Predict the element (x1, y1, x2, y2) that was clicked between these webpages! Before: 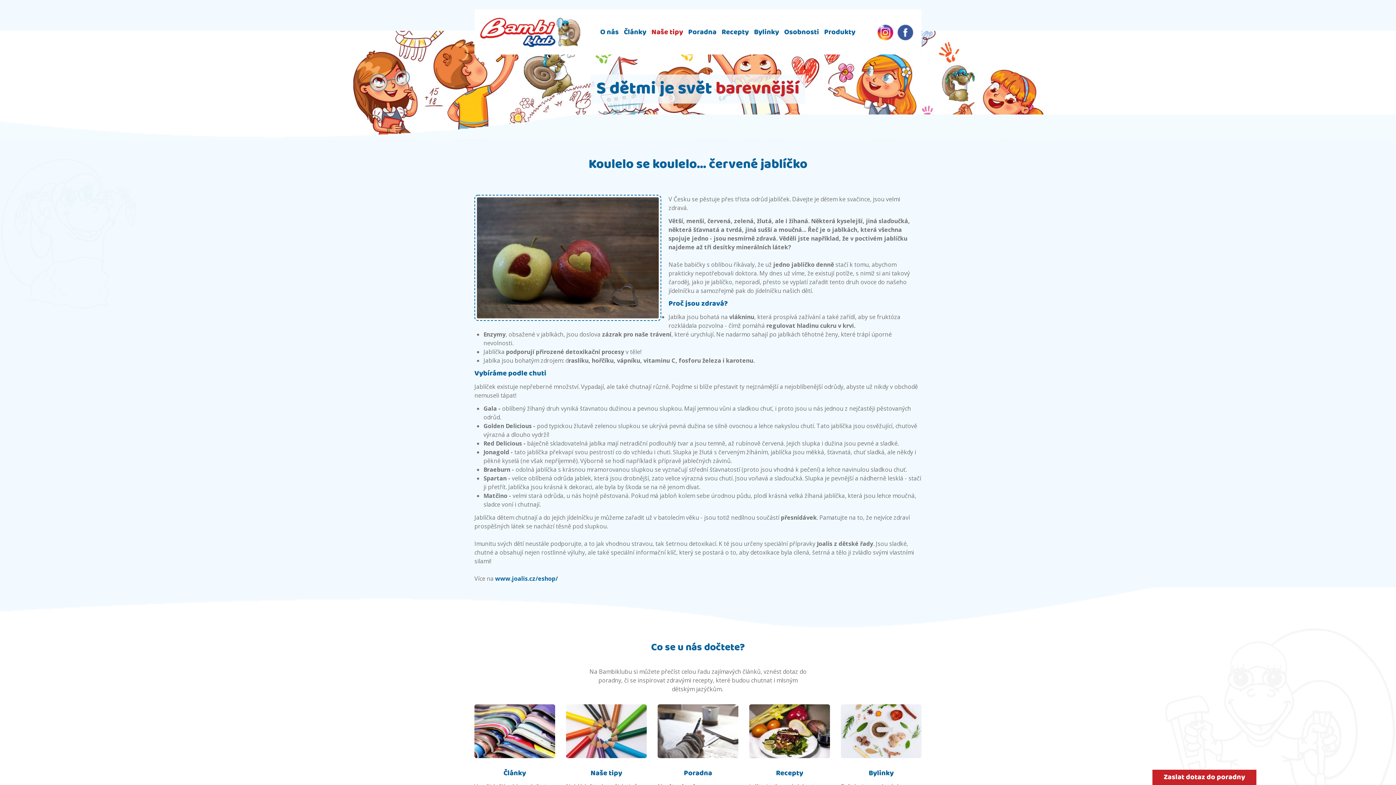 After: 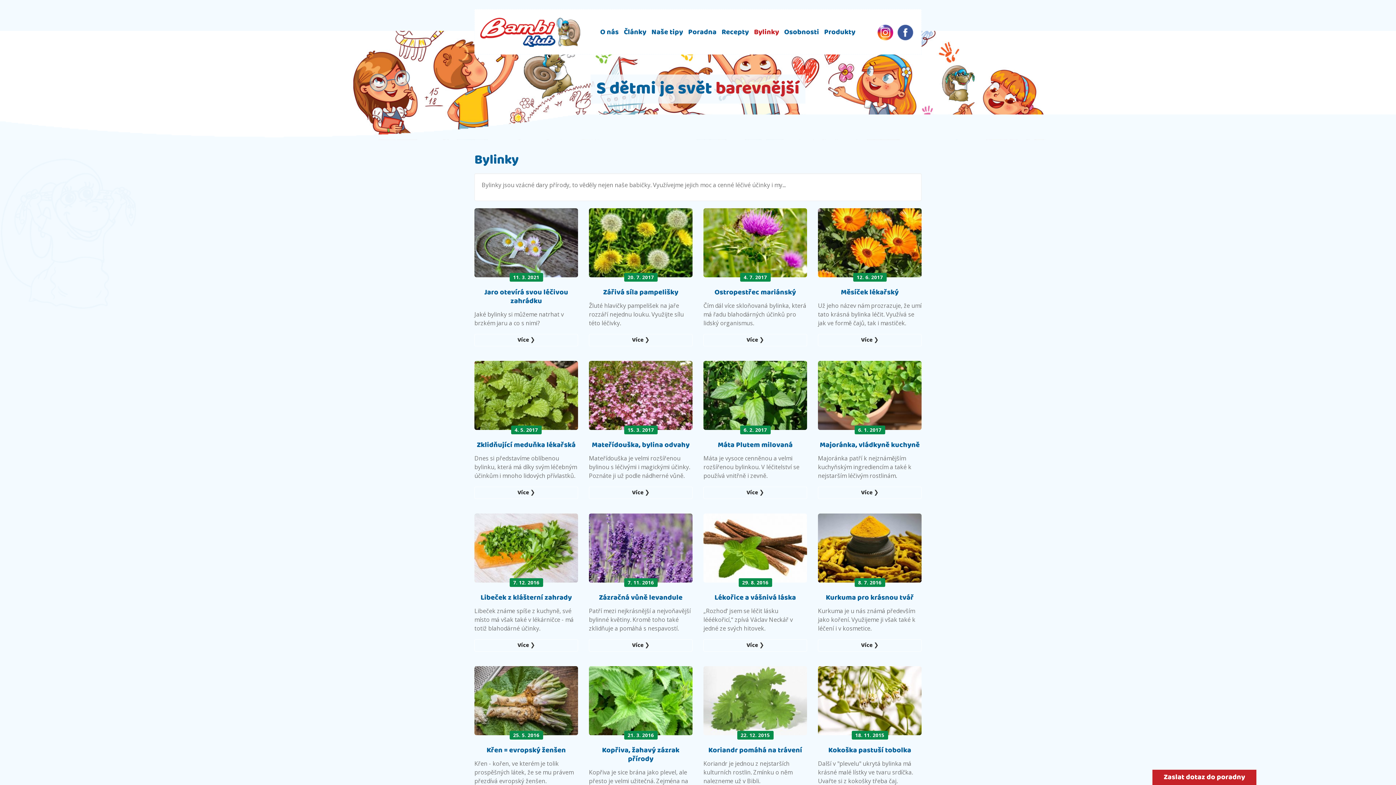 Action: label: Bylinky bbox: (868, 768, 894, 779)